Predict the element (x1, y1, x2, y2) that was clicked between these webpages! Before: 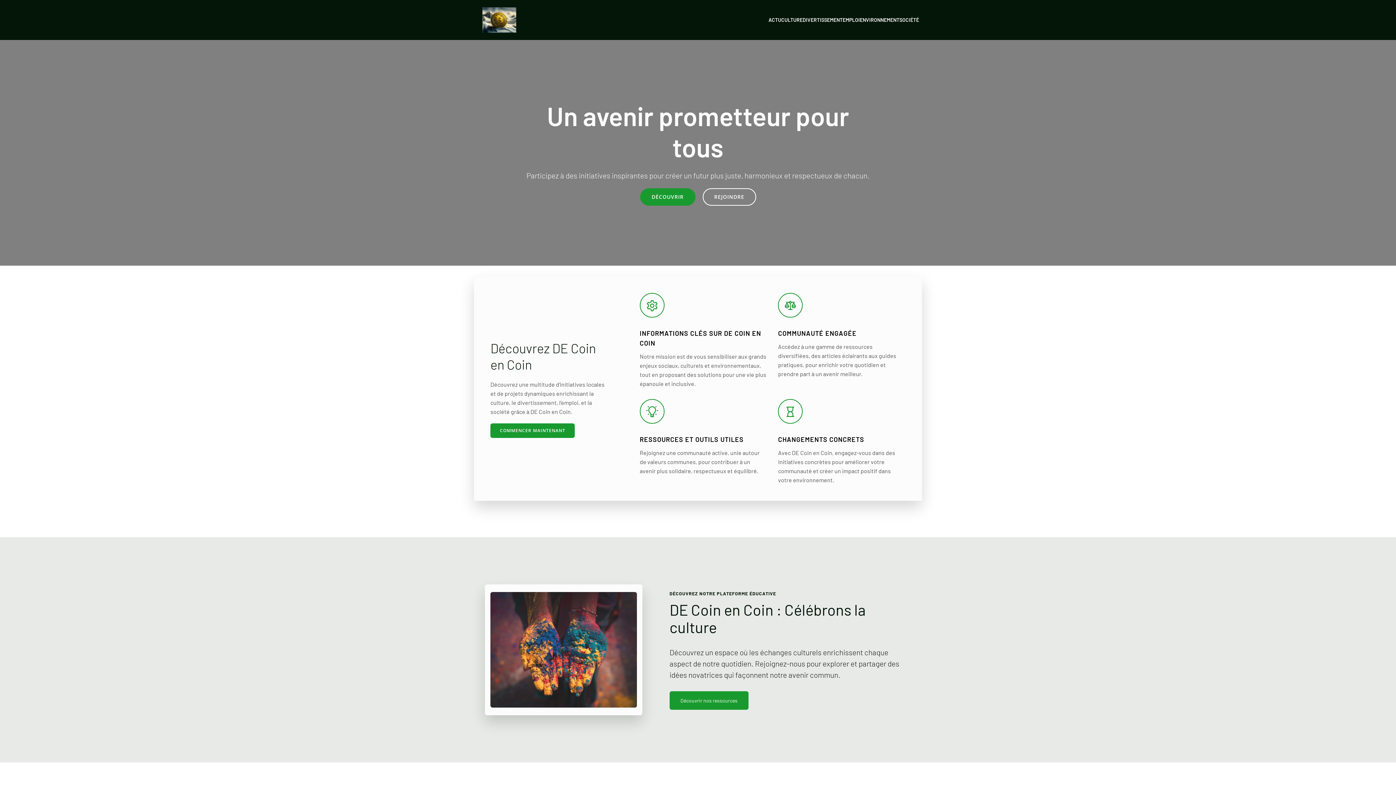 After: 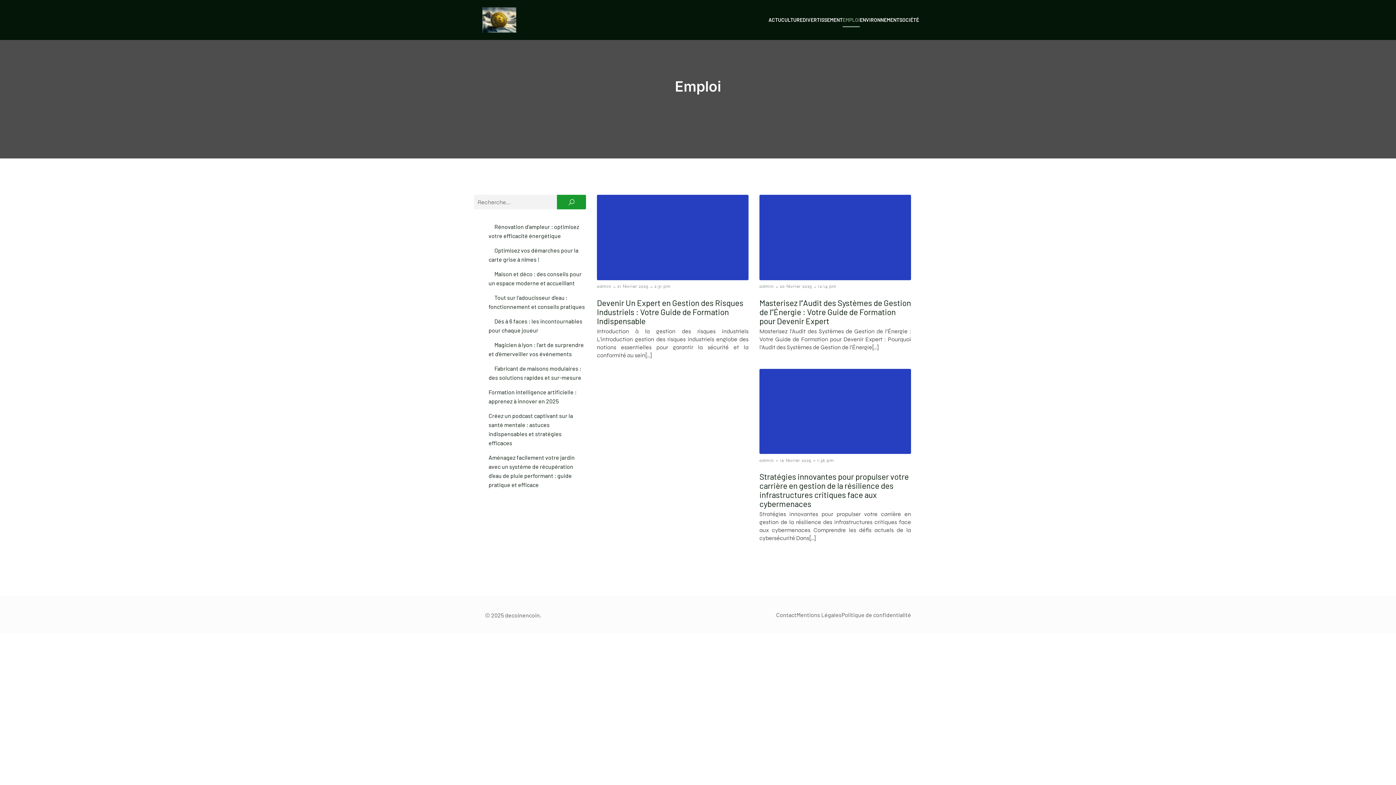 Action: bbox: (842, 12, 860, 27) label: EMPLOI